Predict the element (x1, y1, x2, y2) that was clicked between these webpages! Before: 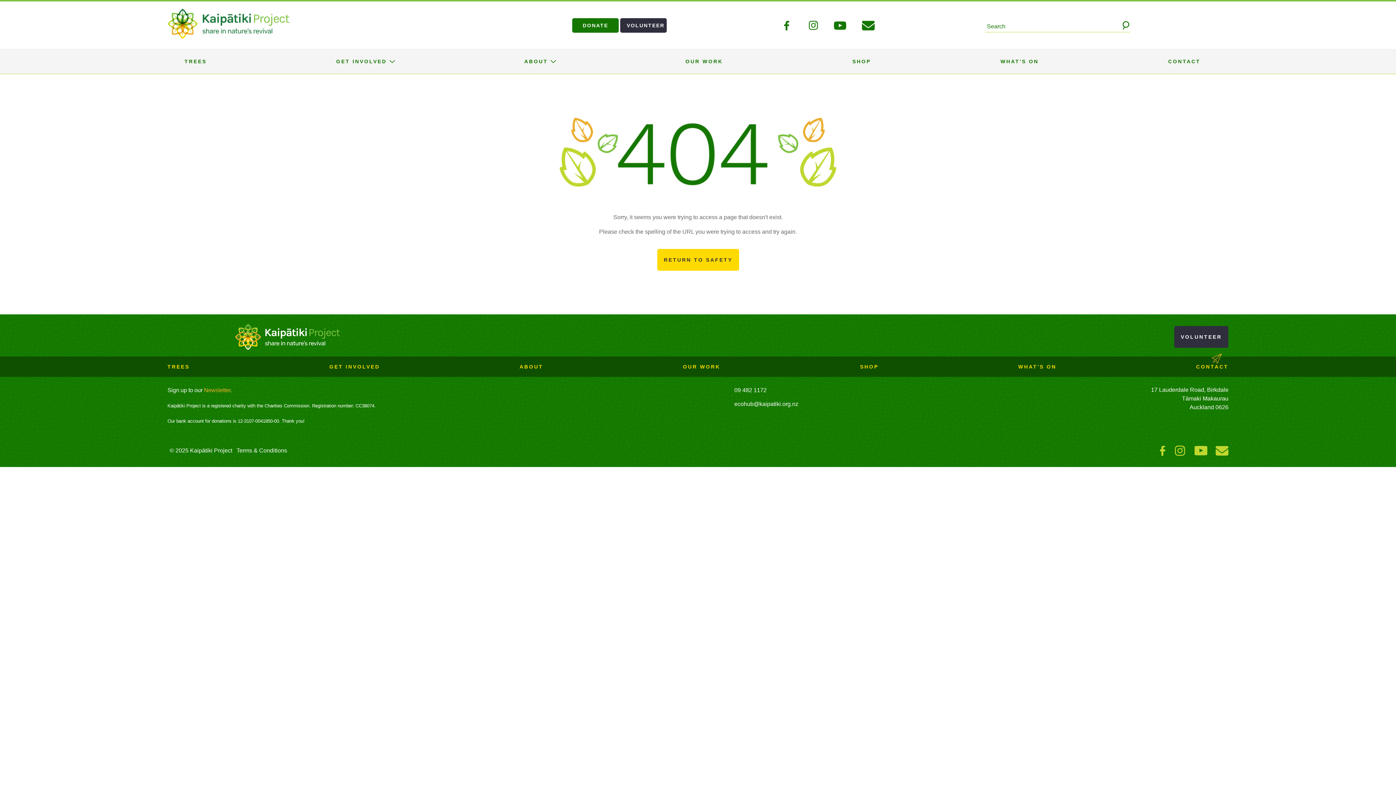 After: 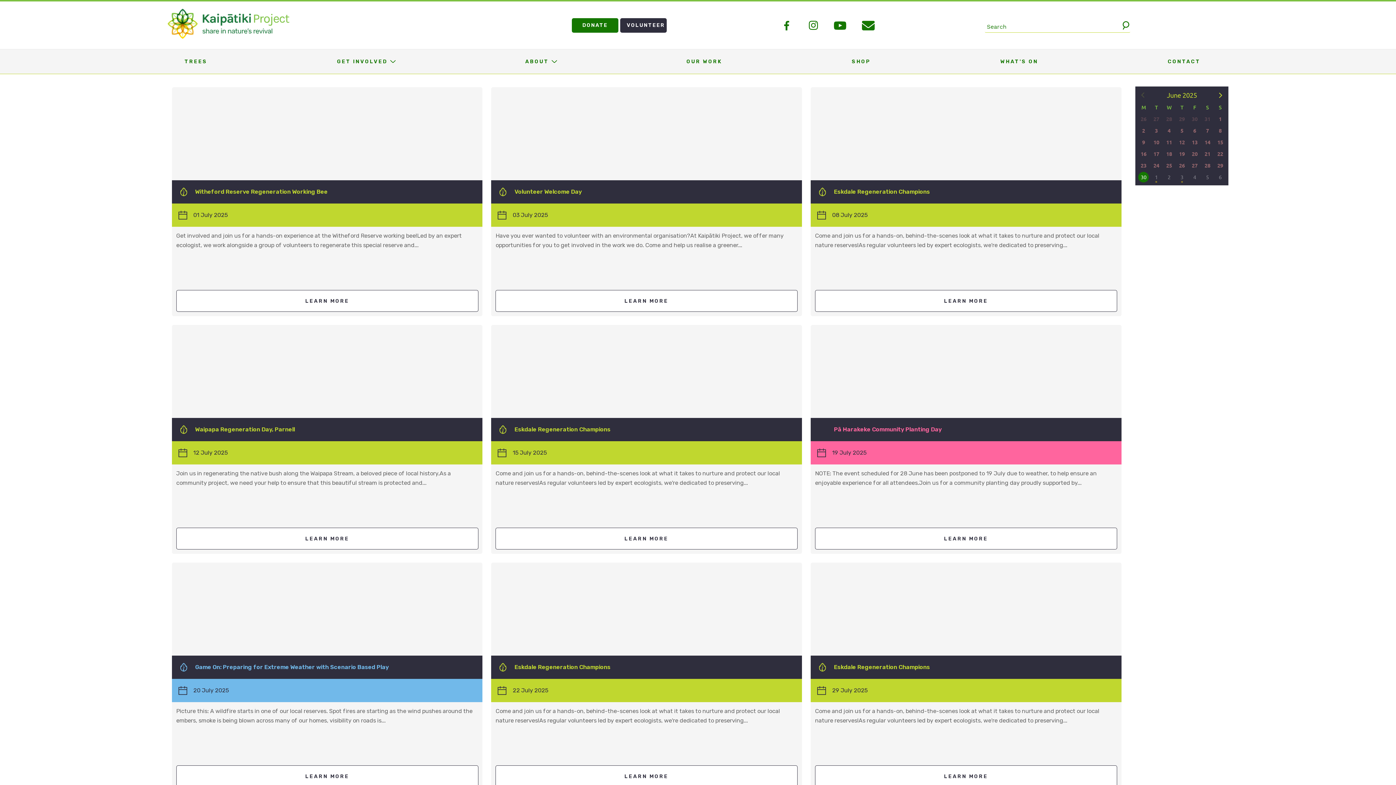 Action: bbox: (1018, 364, 1056, 369) label: WHAT'S ON